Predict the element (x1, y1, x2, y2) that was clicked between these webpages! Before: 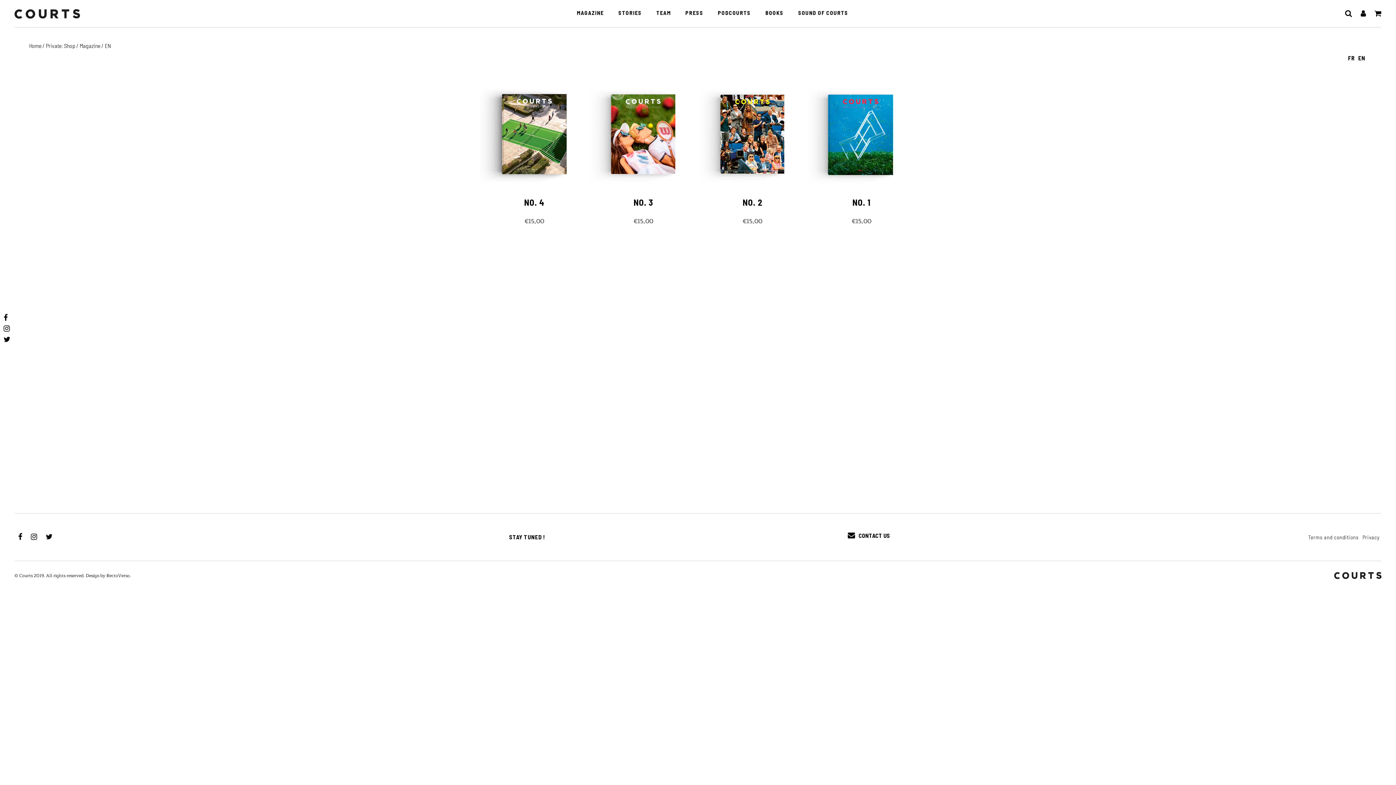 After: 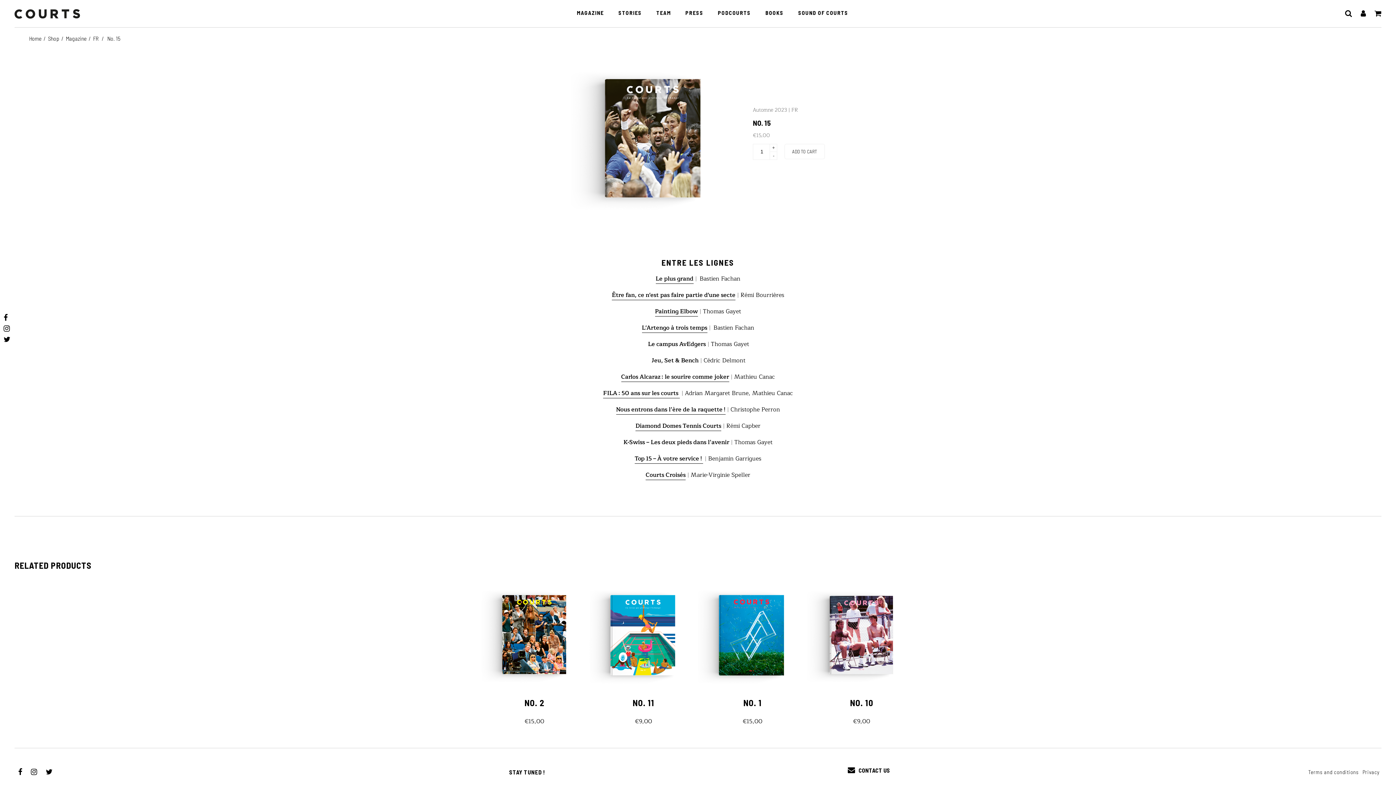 Action: bbox: (45, 42, 75, 49) label: Private: Shop